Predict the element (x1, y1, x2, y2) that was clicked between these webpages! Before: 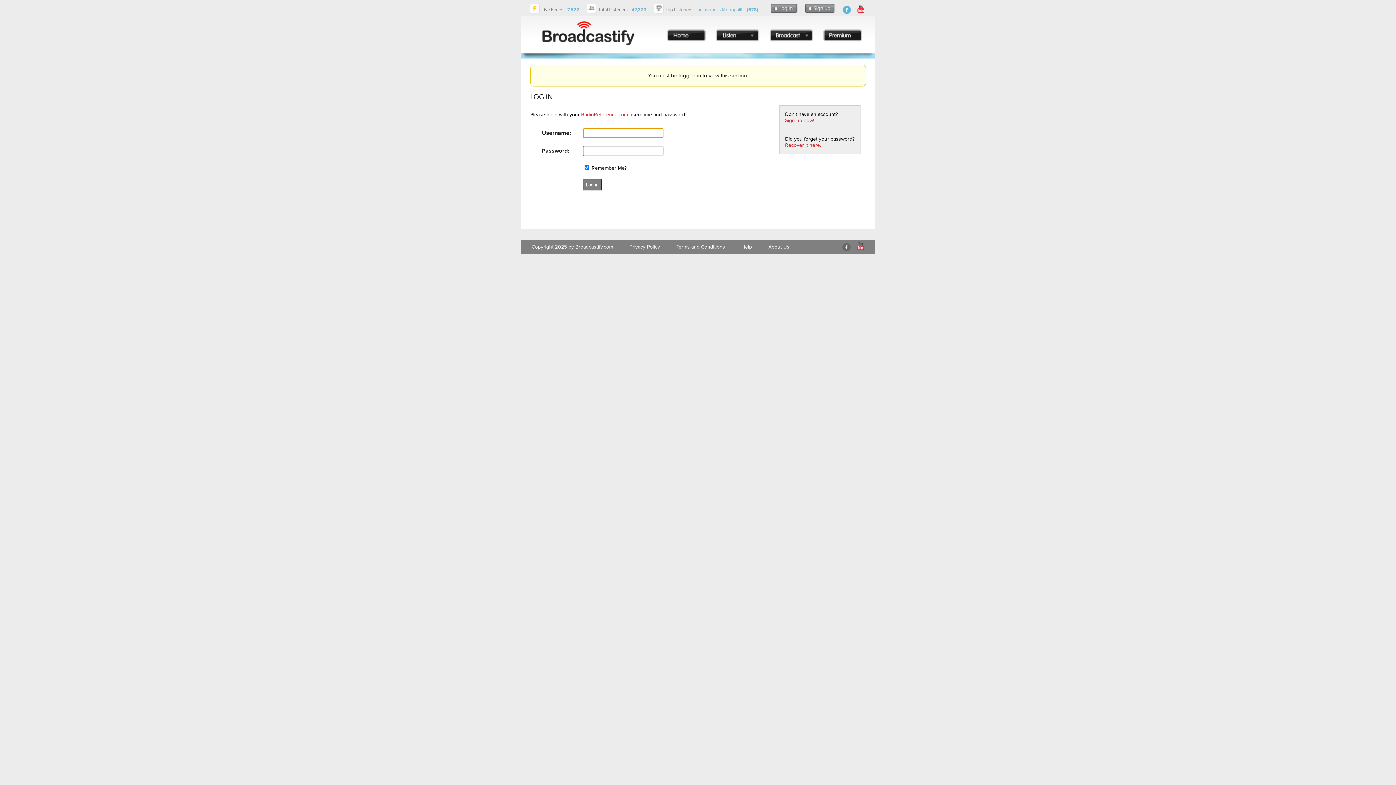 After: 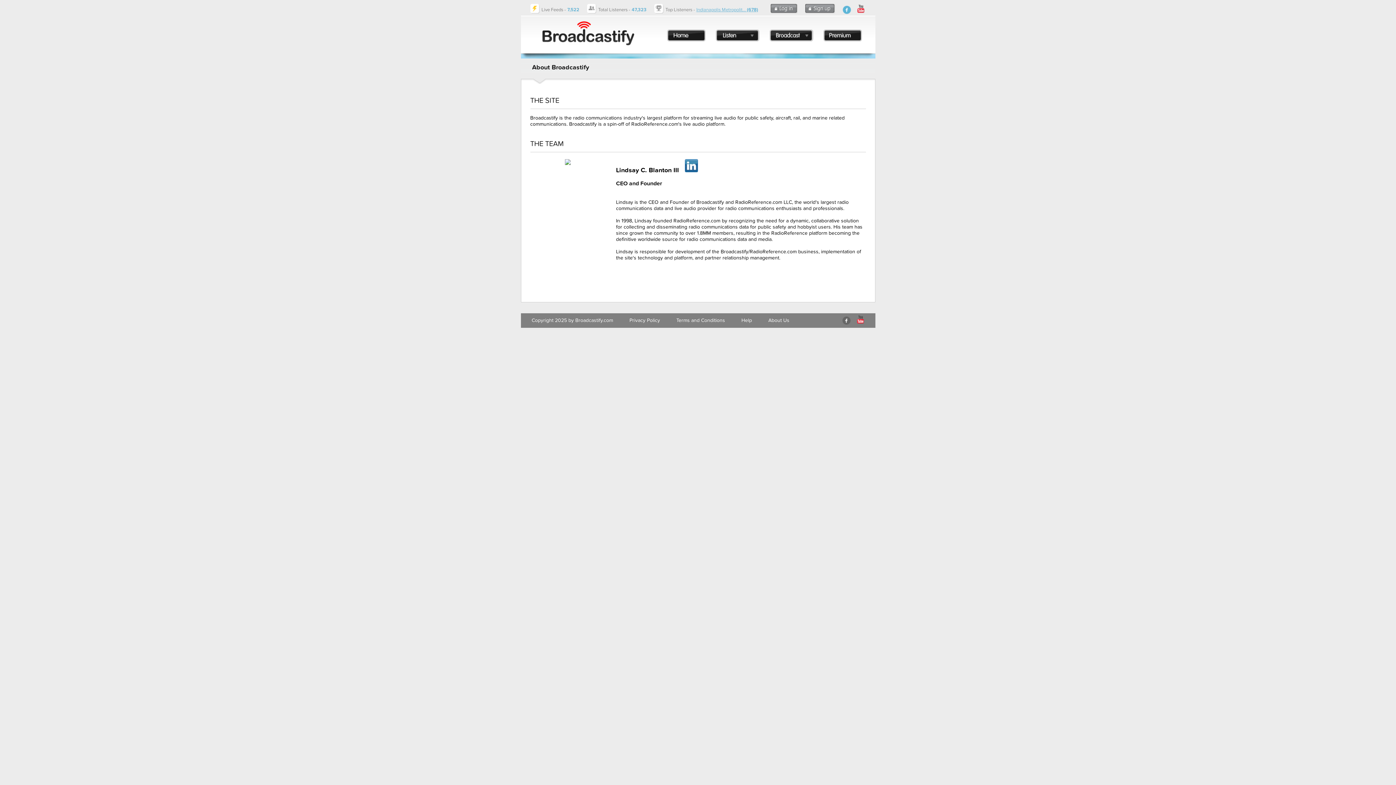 Action: label: About Us bbox: (768, 244, 789, 250)